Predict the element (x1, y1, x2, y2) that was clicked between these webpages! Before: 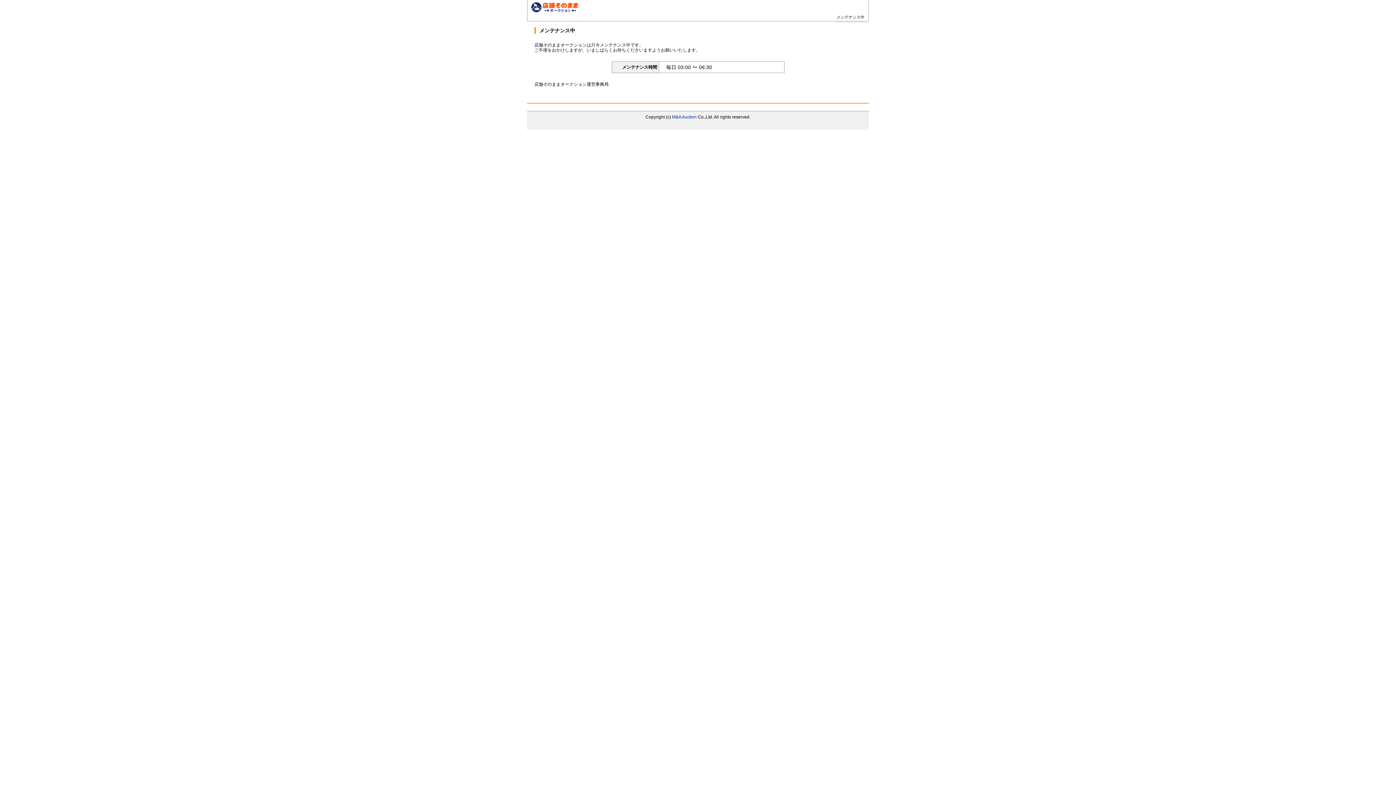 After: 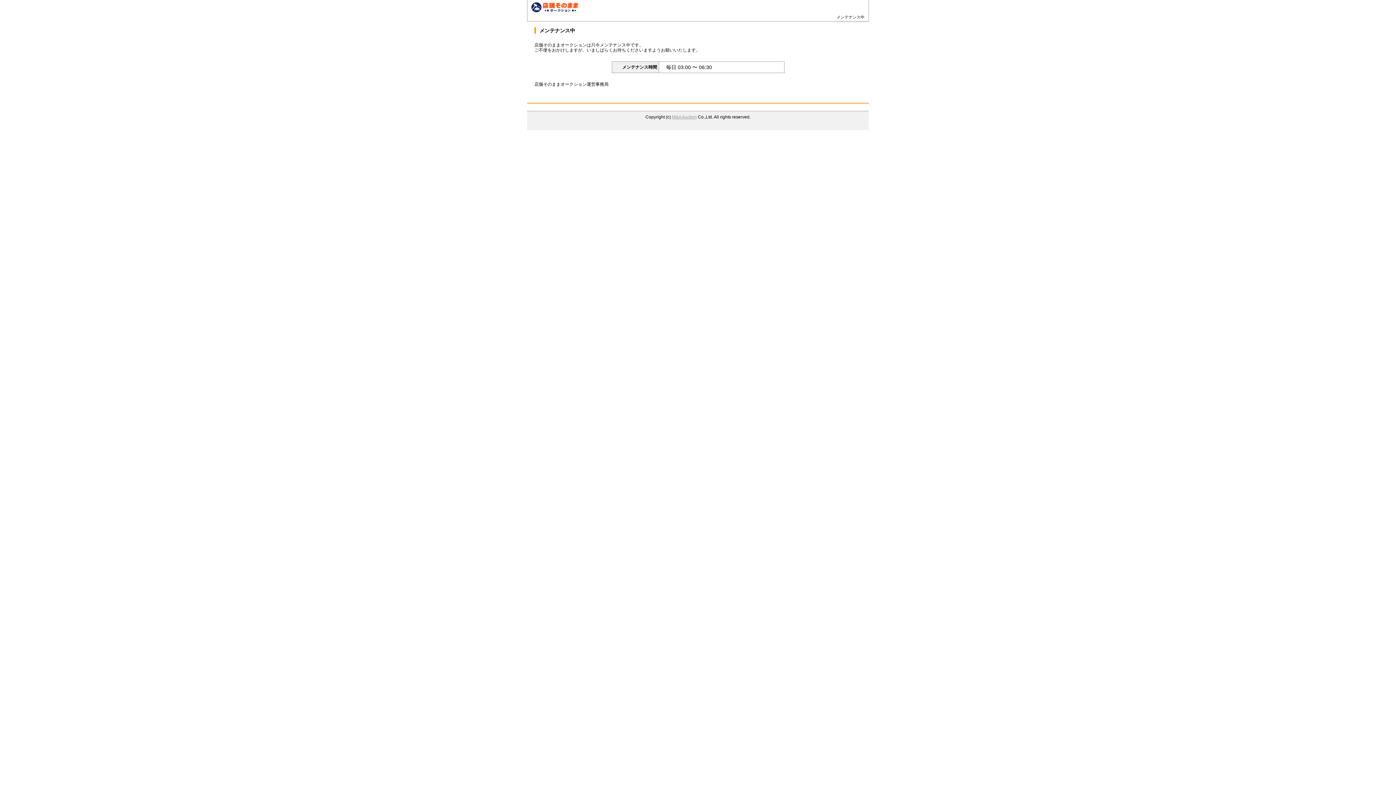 Action: label: M&A Auction bbox: (672, 114, 696, 119)